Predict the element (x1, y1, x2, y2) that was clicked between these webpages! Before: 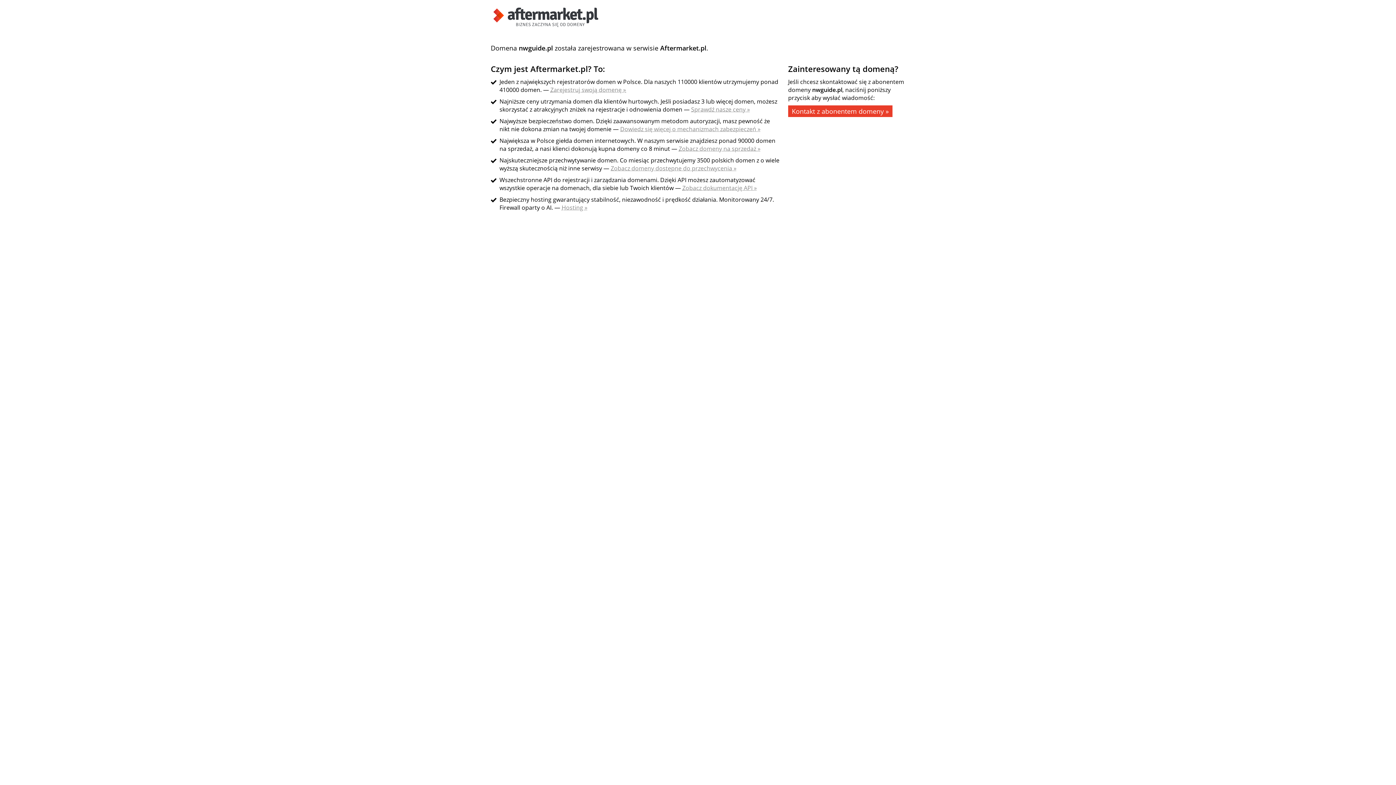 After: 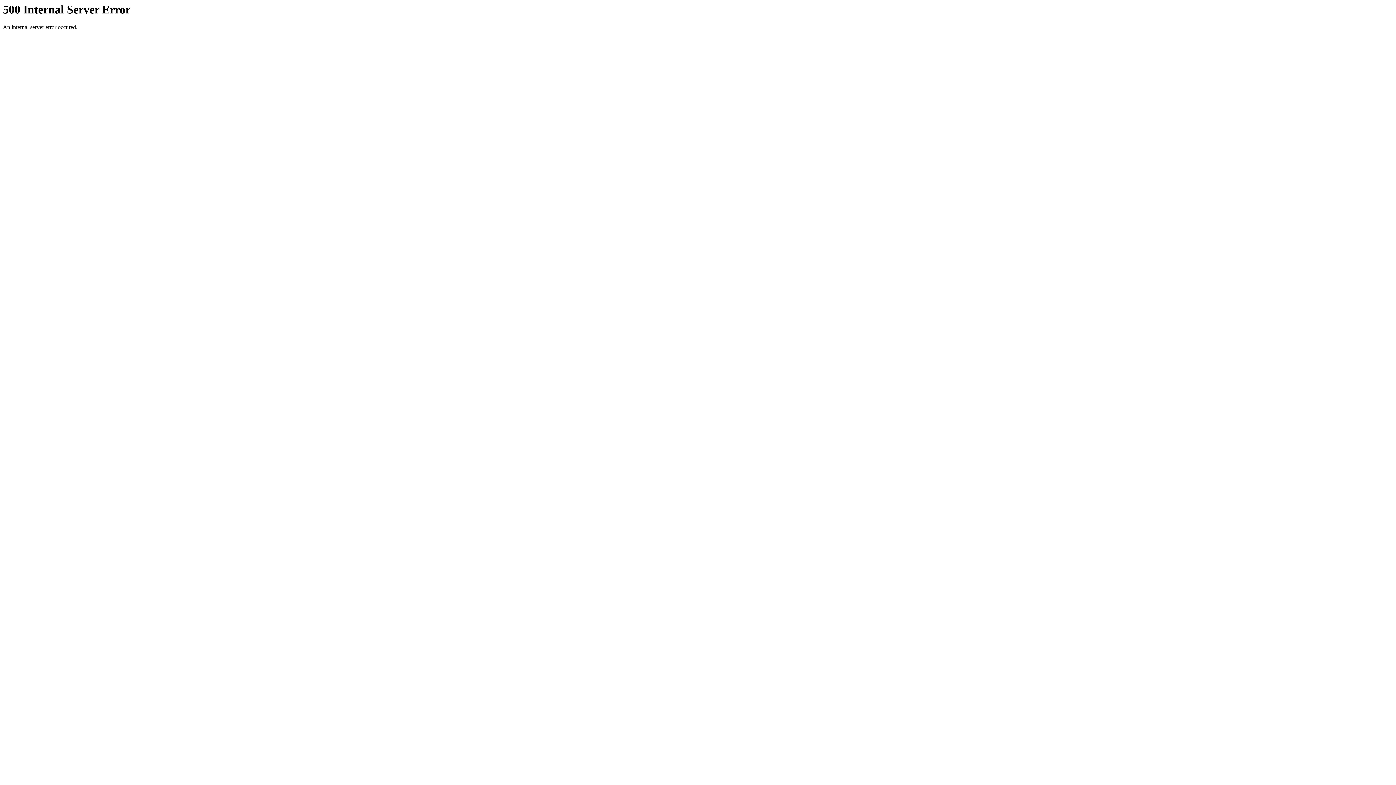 Action: bbox: (682, 184, 757, 192) label: Zobacz dokumentację API »